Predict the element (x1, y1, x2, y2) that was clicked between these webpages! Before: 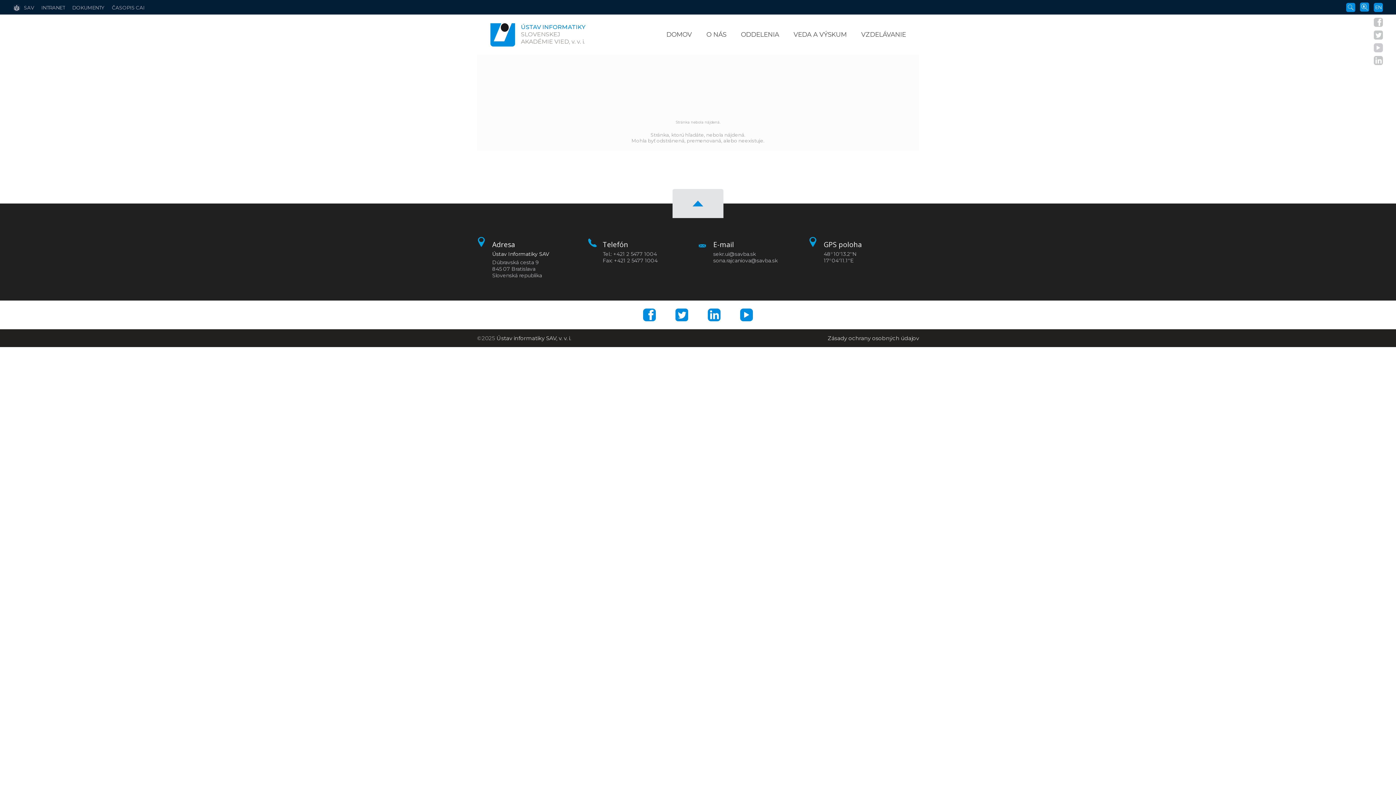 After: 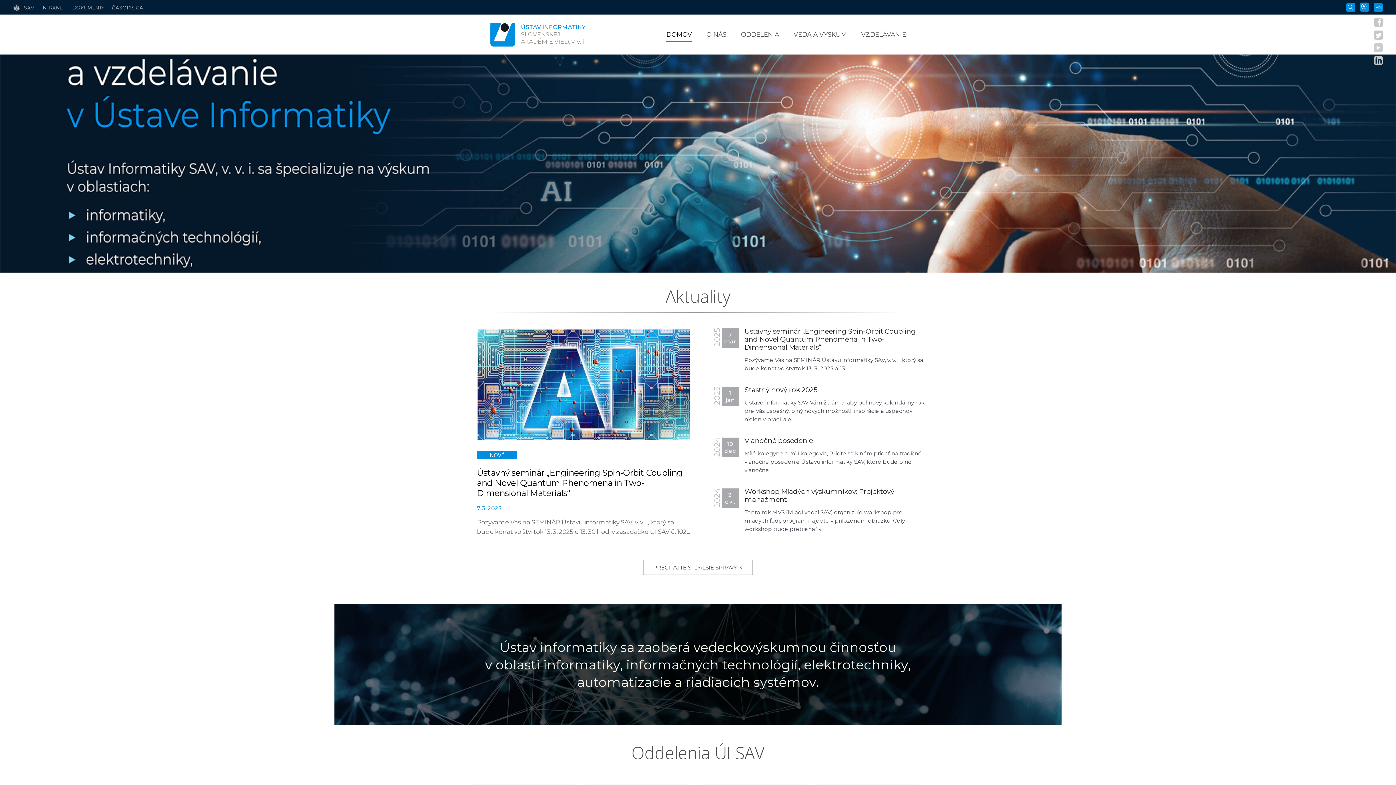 Action: label: ÚSTAV INFORMATIKY
SLOVENSKEJ
AKADÉMIE VIED, v. v. i. bbox: (521, 23, 585, 45)